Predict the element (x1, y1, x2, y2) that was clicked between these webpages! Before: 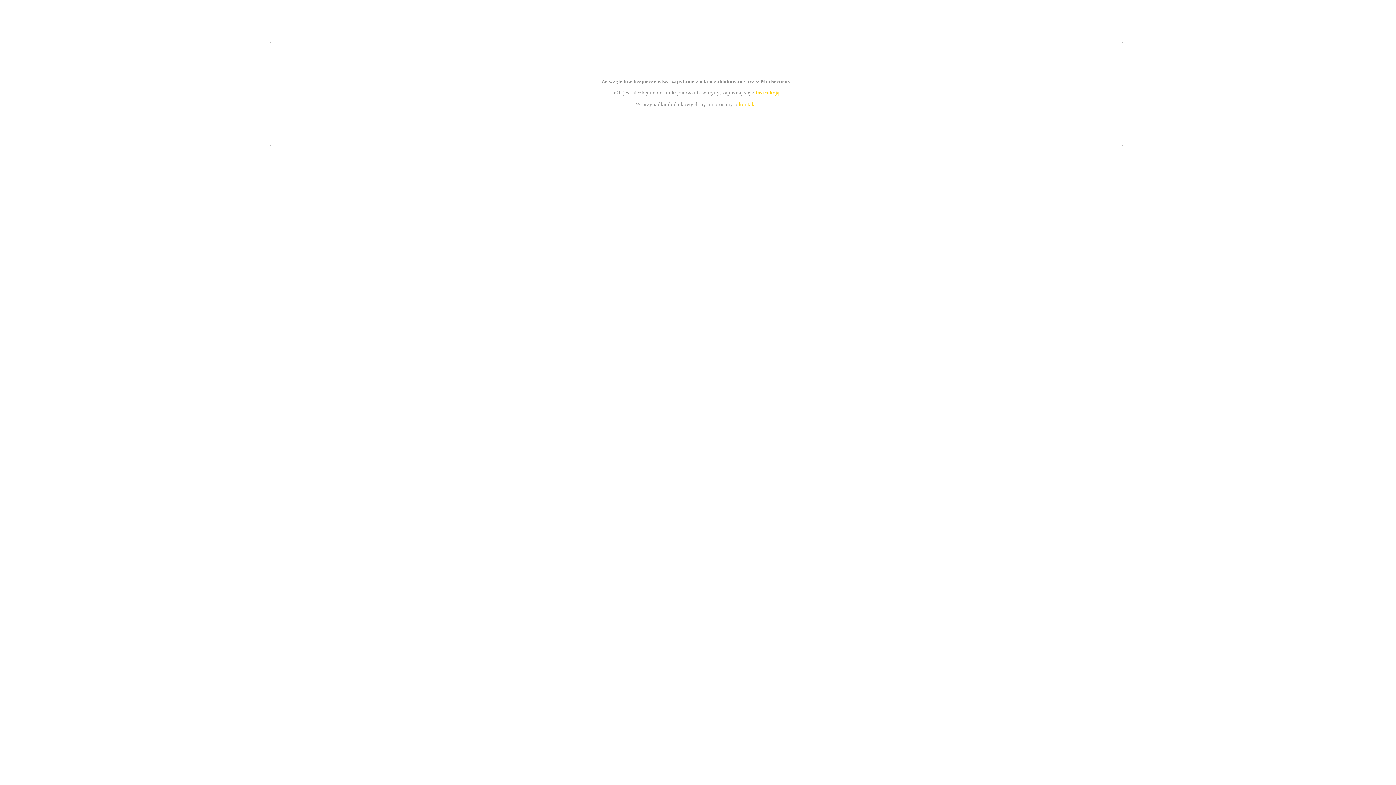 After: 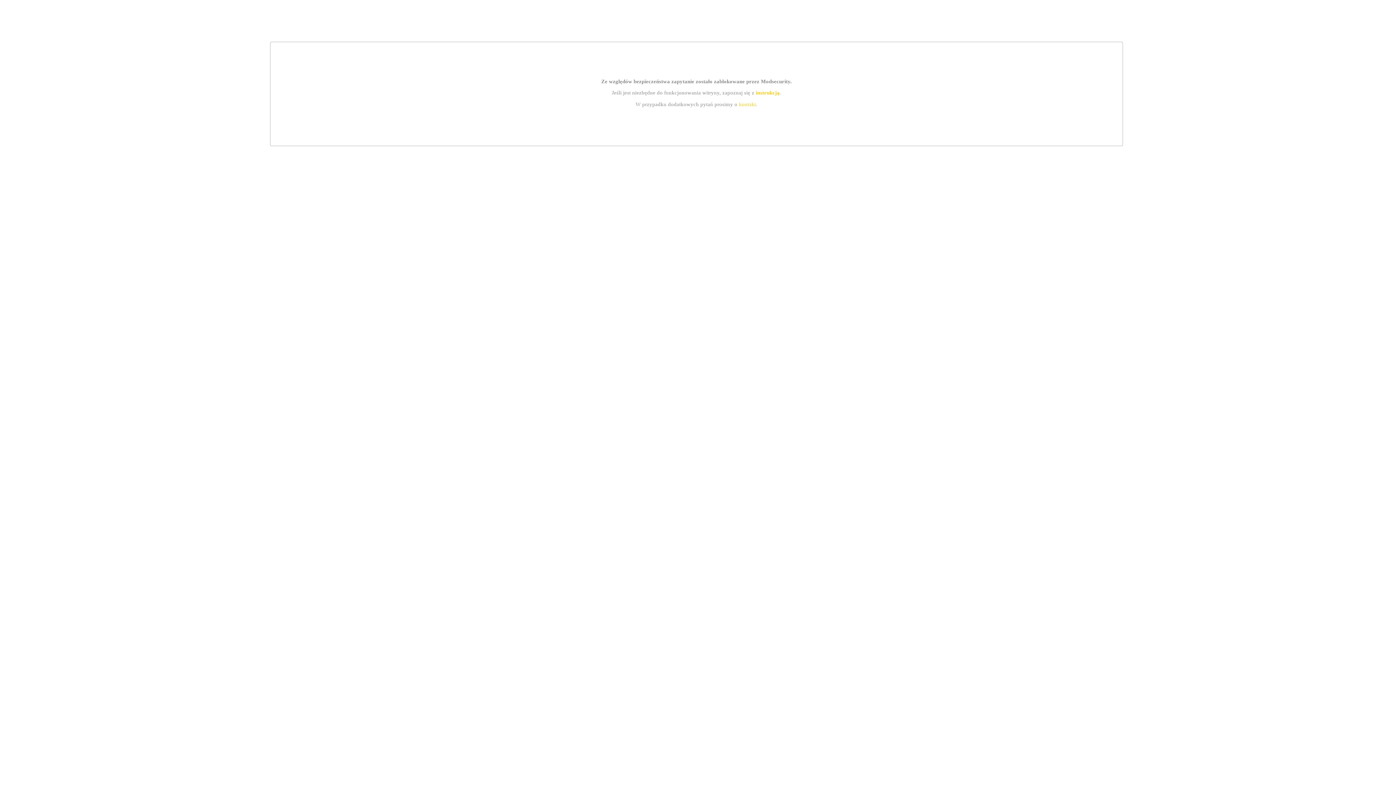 Action: label: instrukcją bbox: (755, 89, 779, 95)